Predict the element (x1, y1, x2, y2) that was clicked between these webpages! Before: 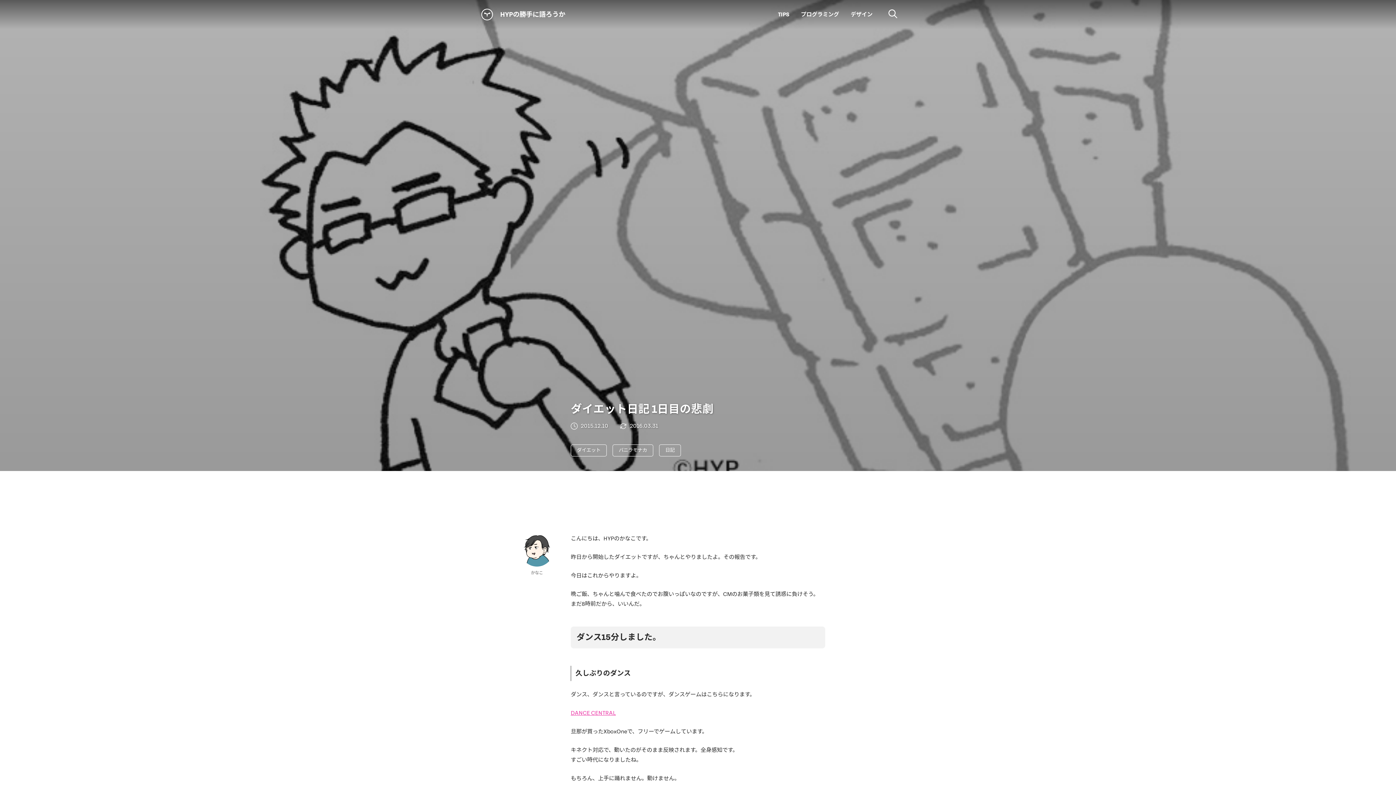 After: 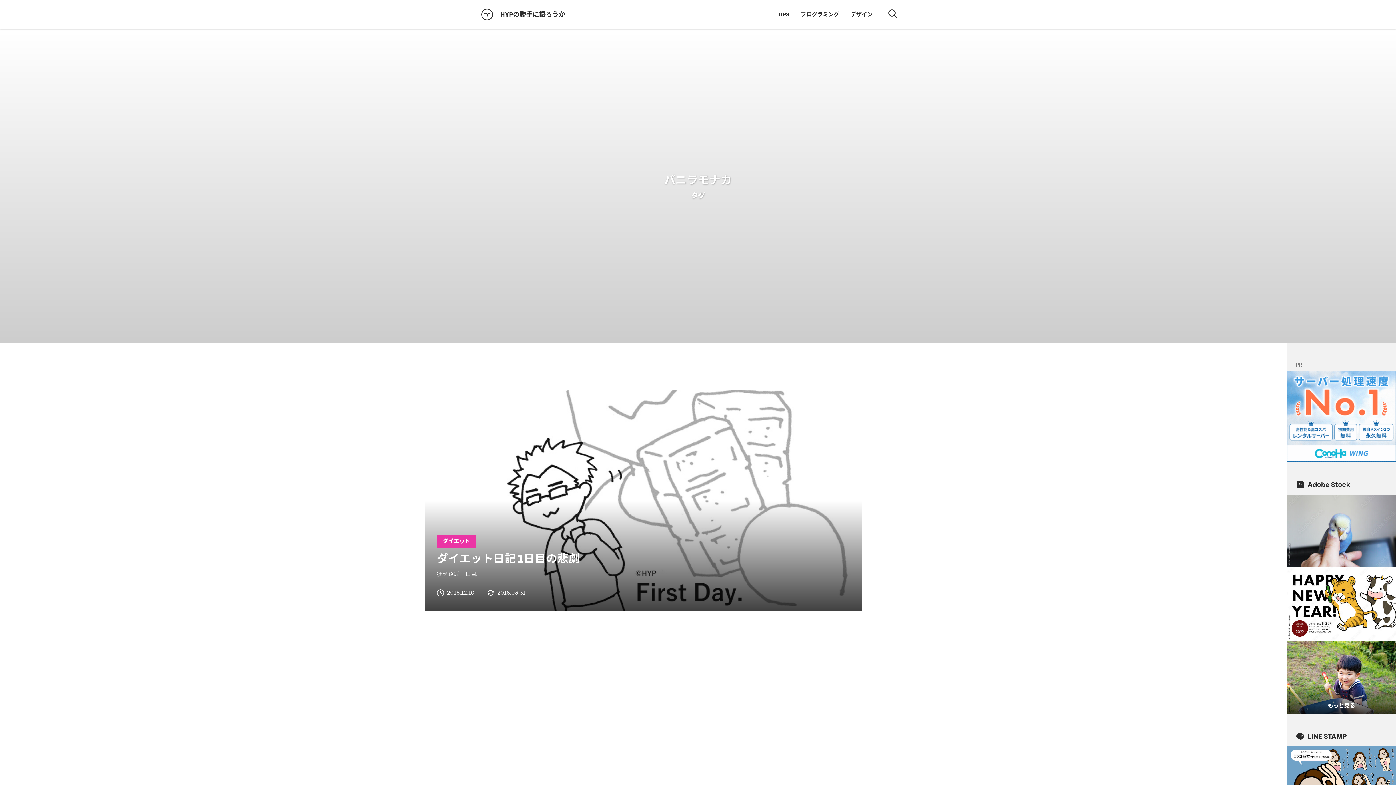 Action: label: バニラモナカ bbox: (612, 444, 653, 456)